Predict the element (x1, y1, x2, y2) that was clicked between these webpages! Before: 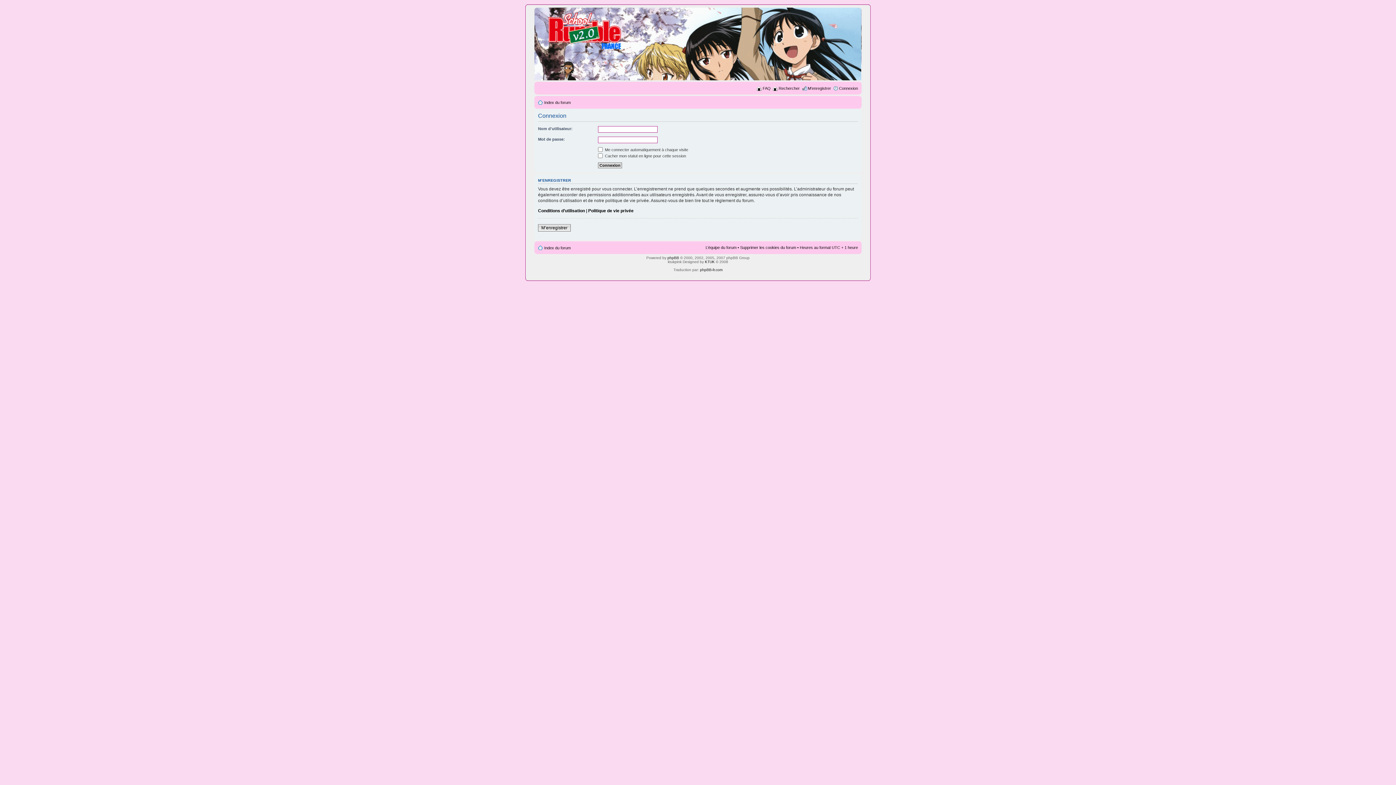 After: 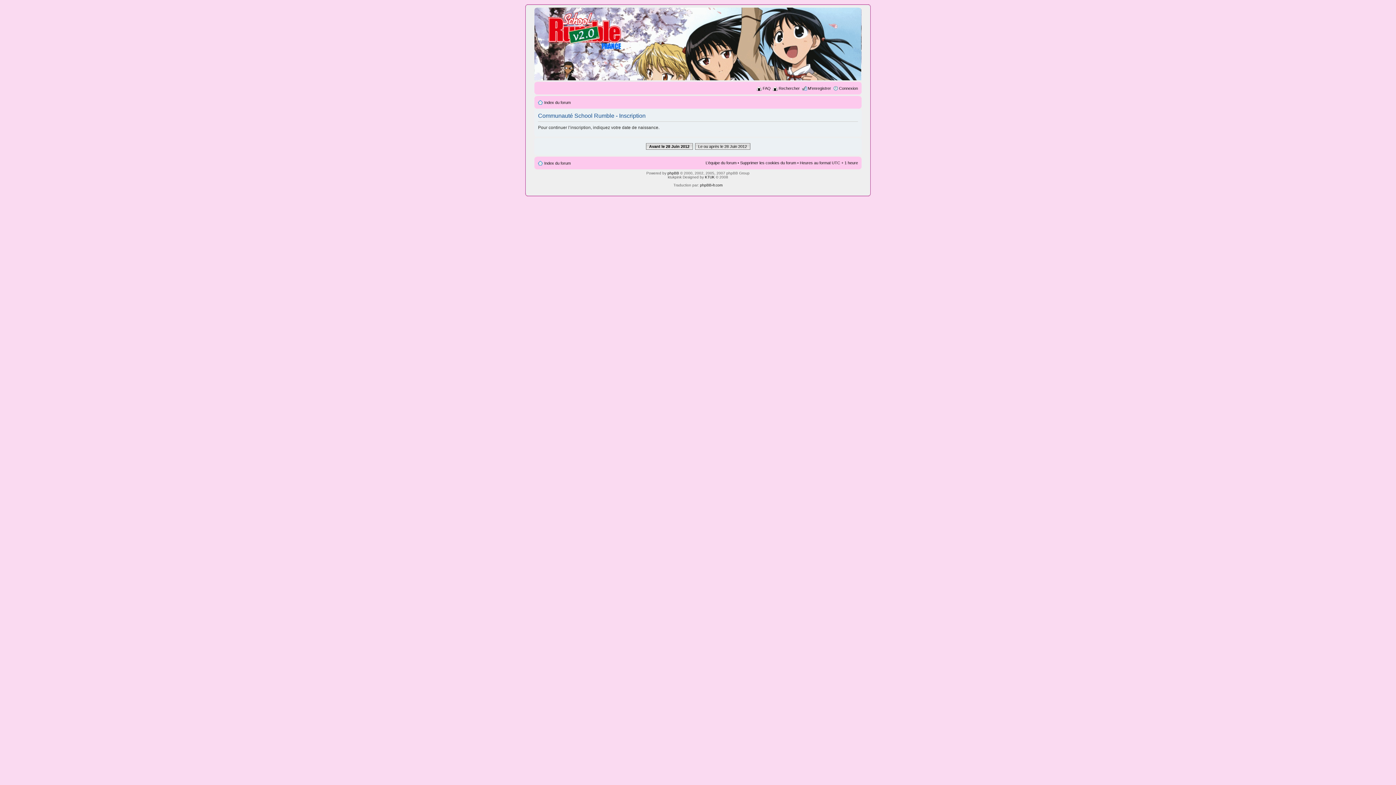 Action: label: M’enregistrer bbox: (808, 86, 831, 90)